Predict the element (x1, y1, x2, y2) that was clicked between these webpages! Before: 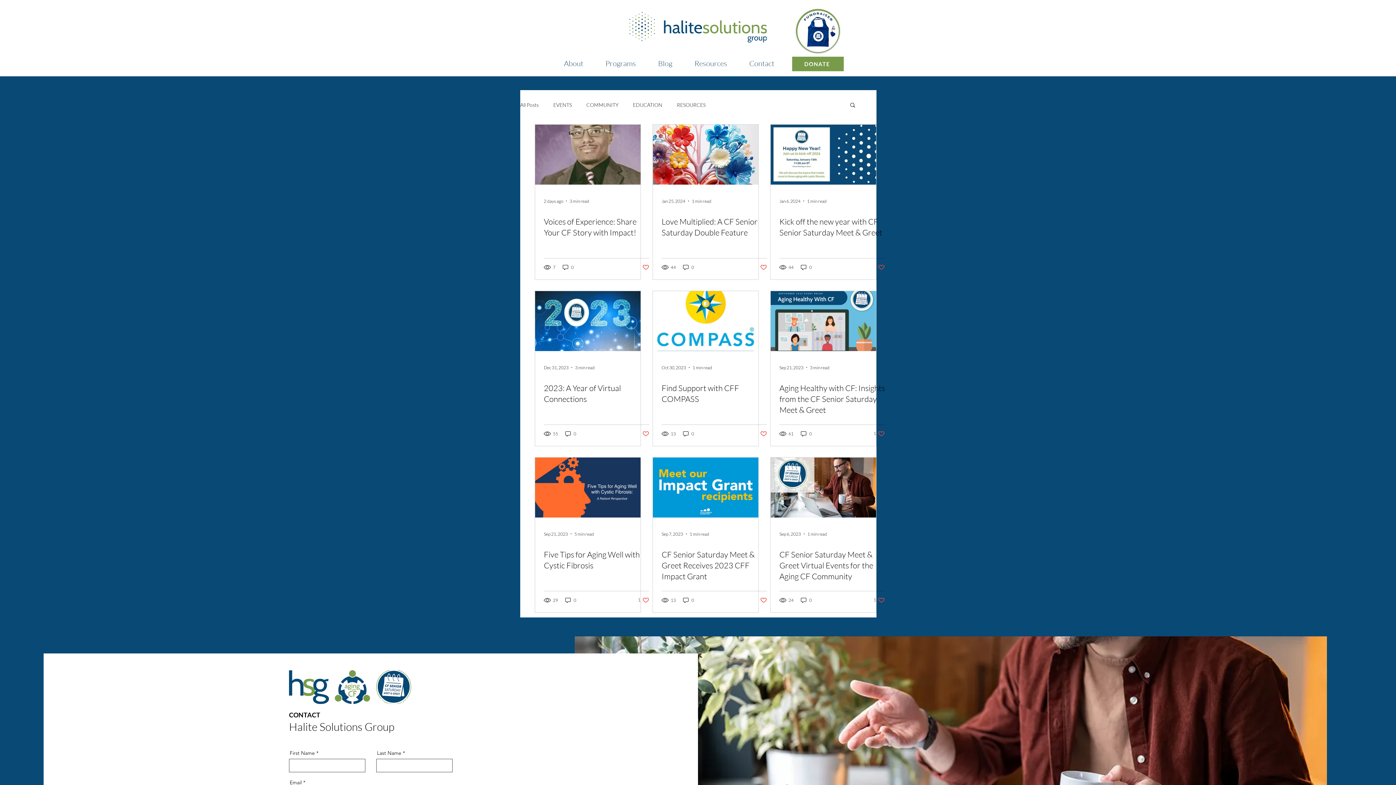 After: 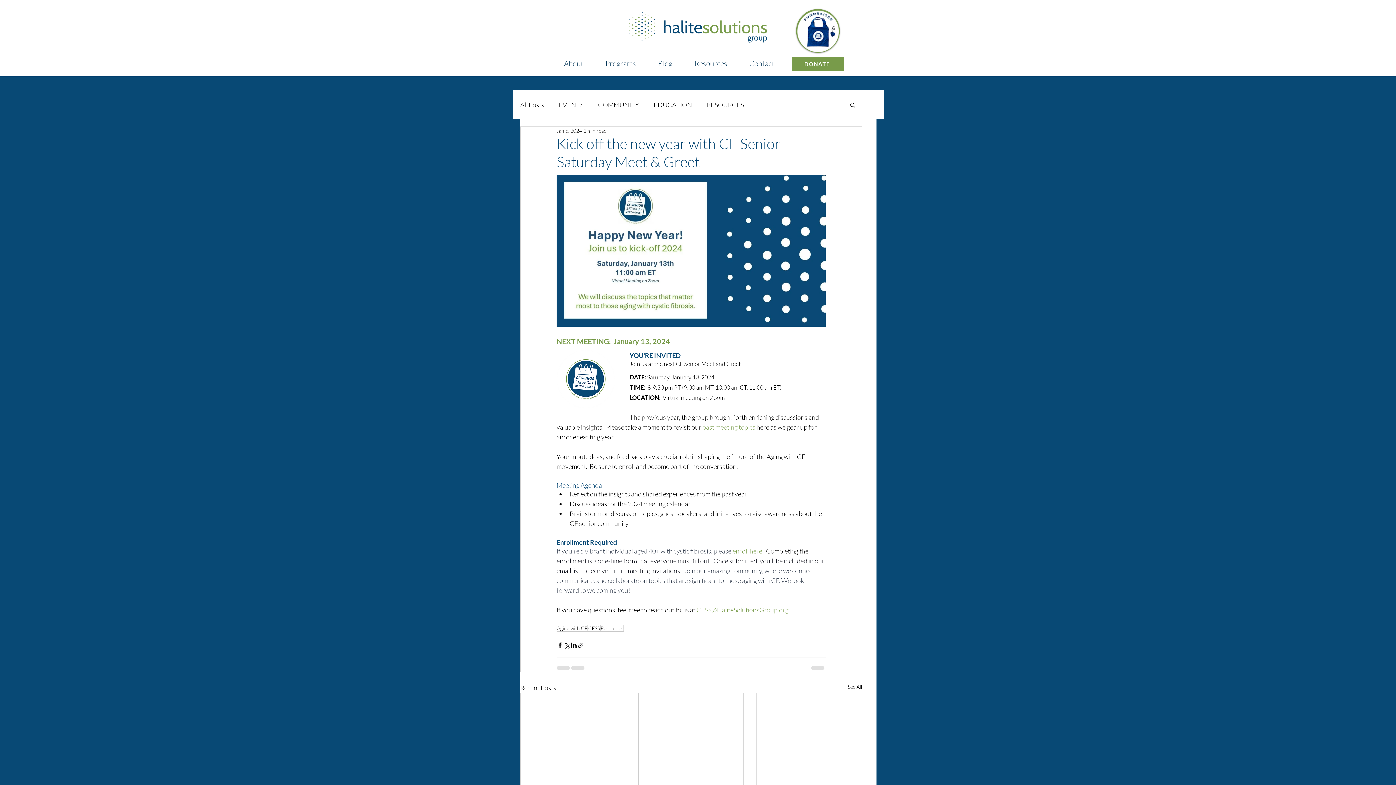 Action: bbox: (779, 216, 885, 238) label: Kick off the new year with CF Senior Saturday Meet & Greet